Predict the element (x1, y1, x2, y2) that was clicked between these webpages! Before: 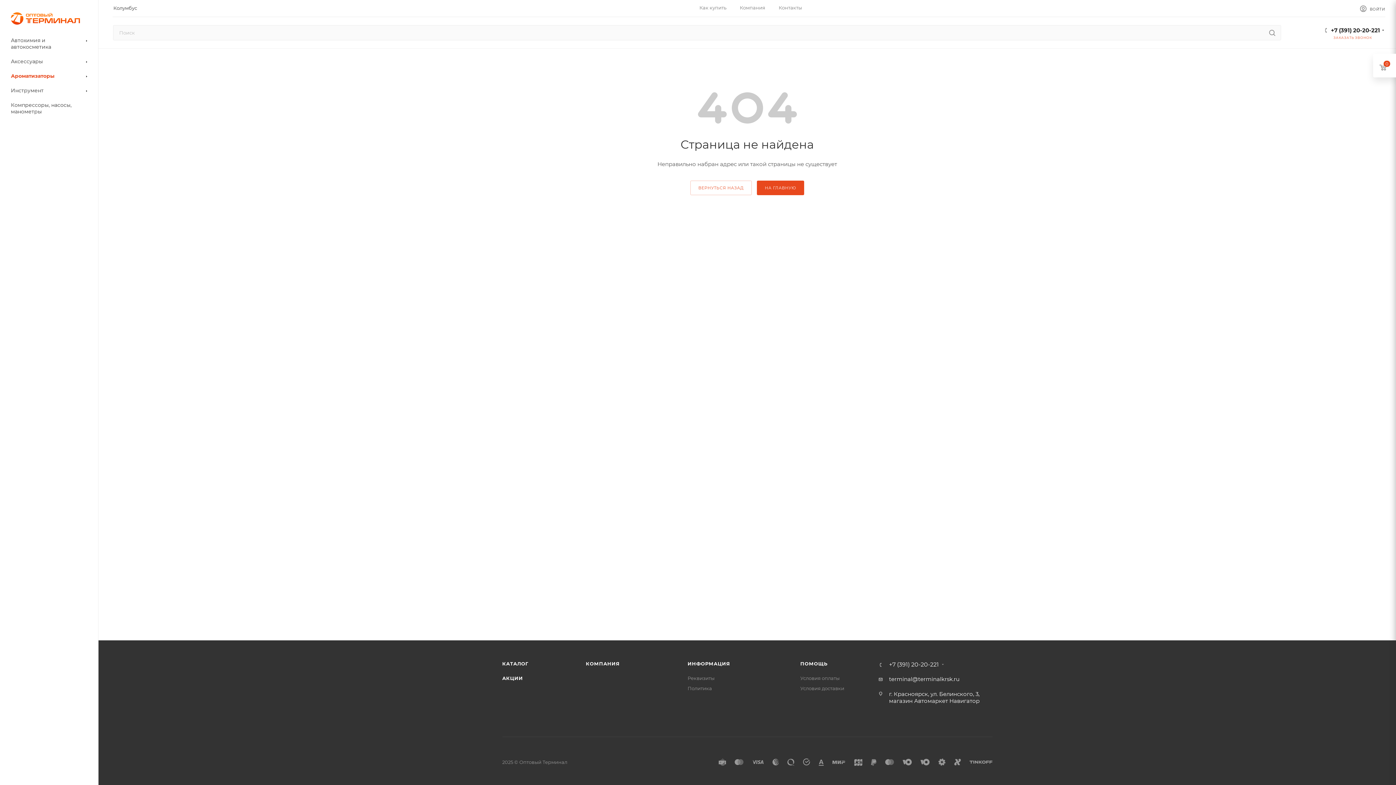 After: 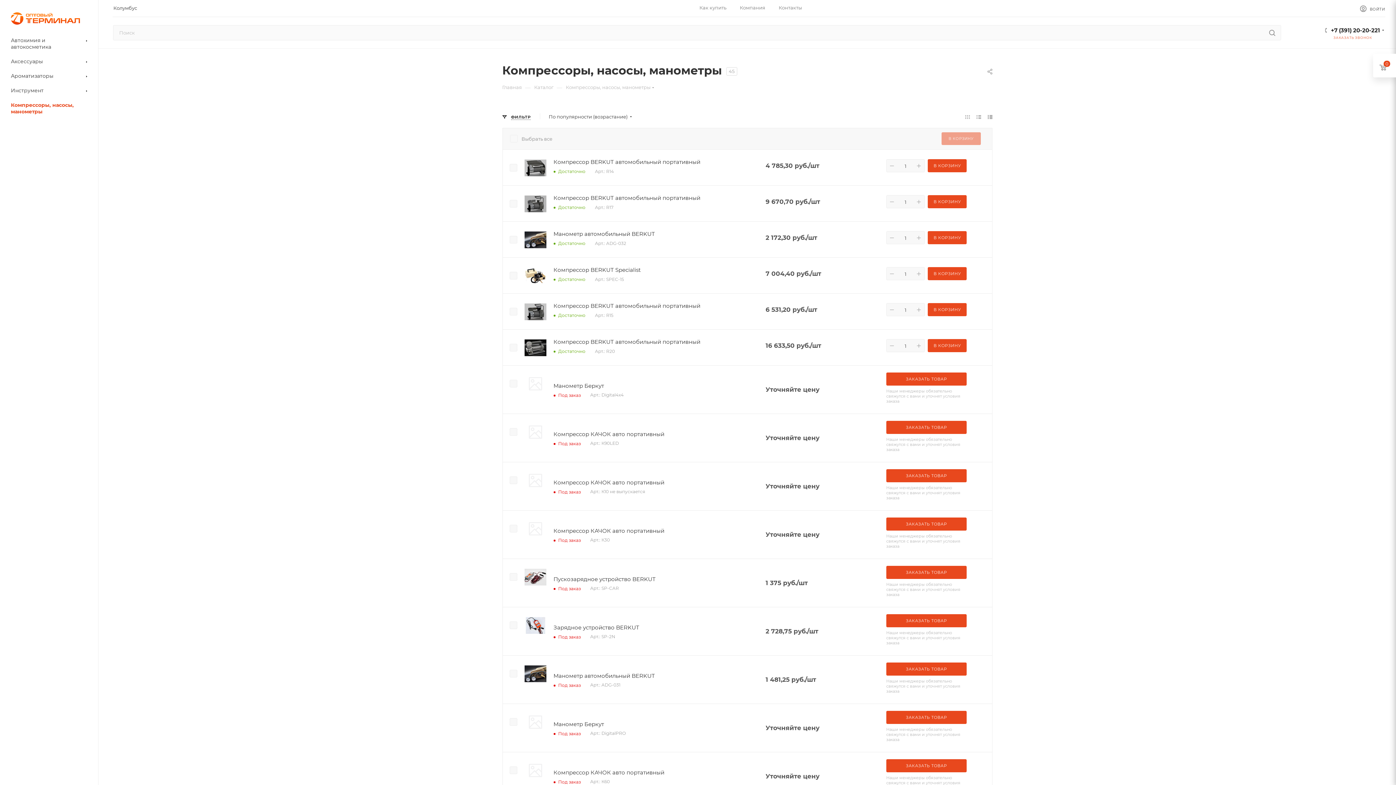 Action: bbox: (2, 98, 98, 119) label: Компрессоры, насосы, манометры